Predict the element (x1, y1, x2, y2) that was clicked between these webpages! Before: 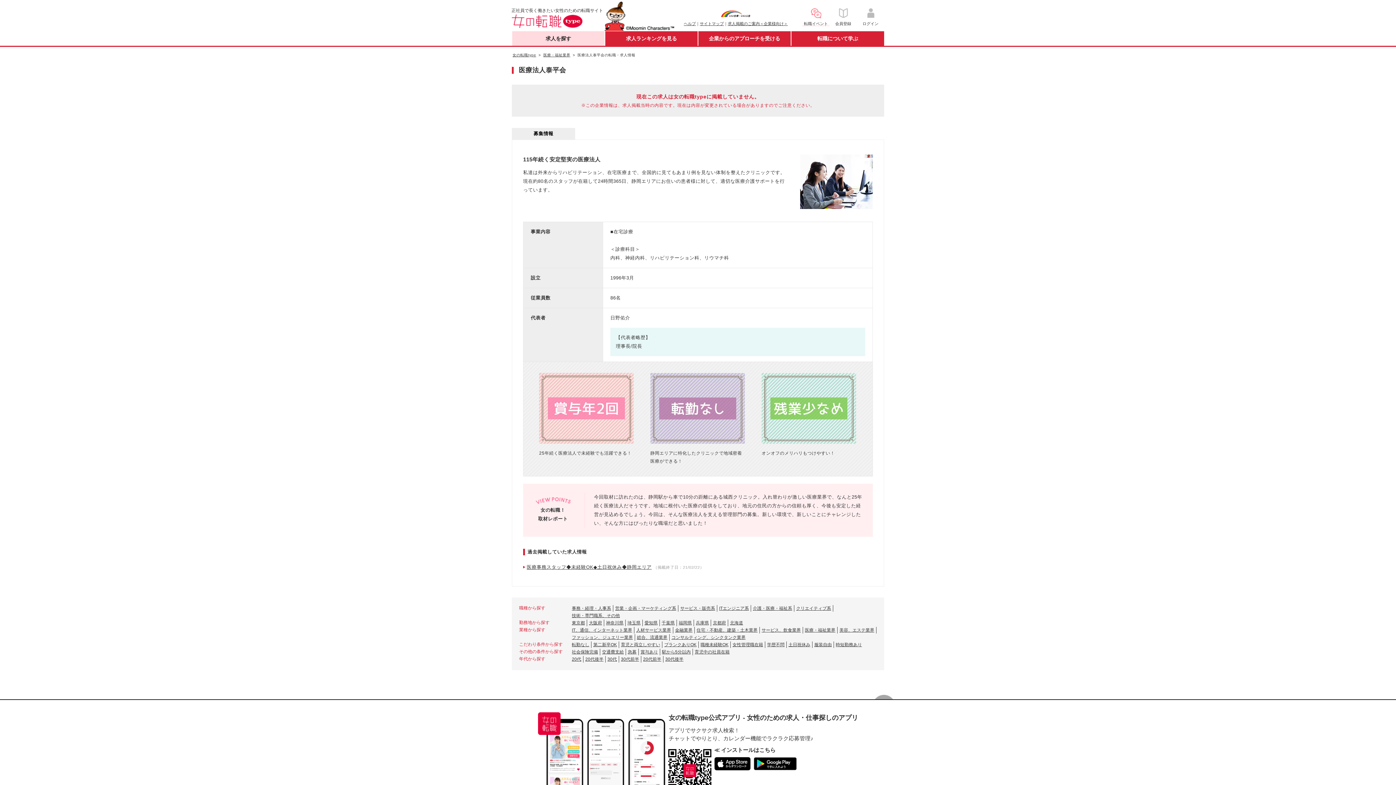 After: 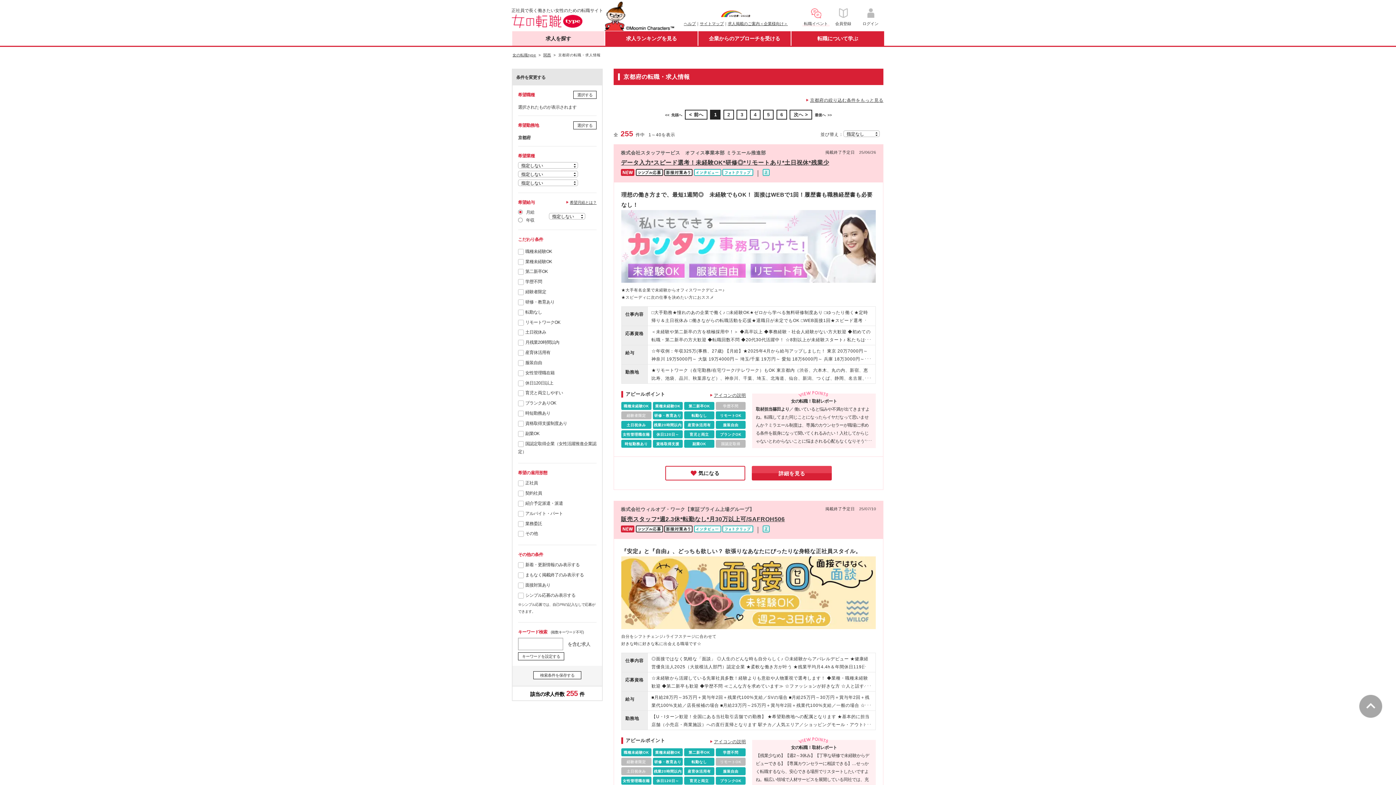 Action: label: 京都府 bbox: (713, 620, 726, 626)